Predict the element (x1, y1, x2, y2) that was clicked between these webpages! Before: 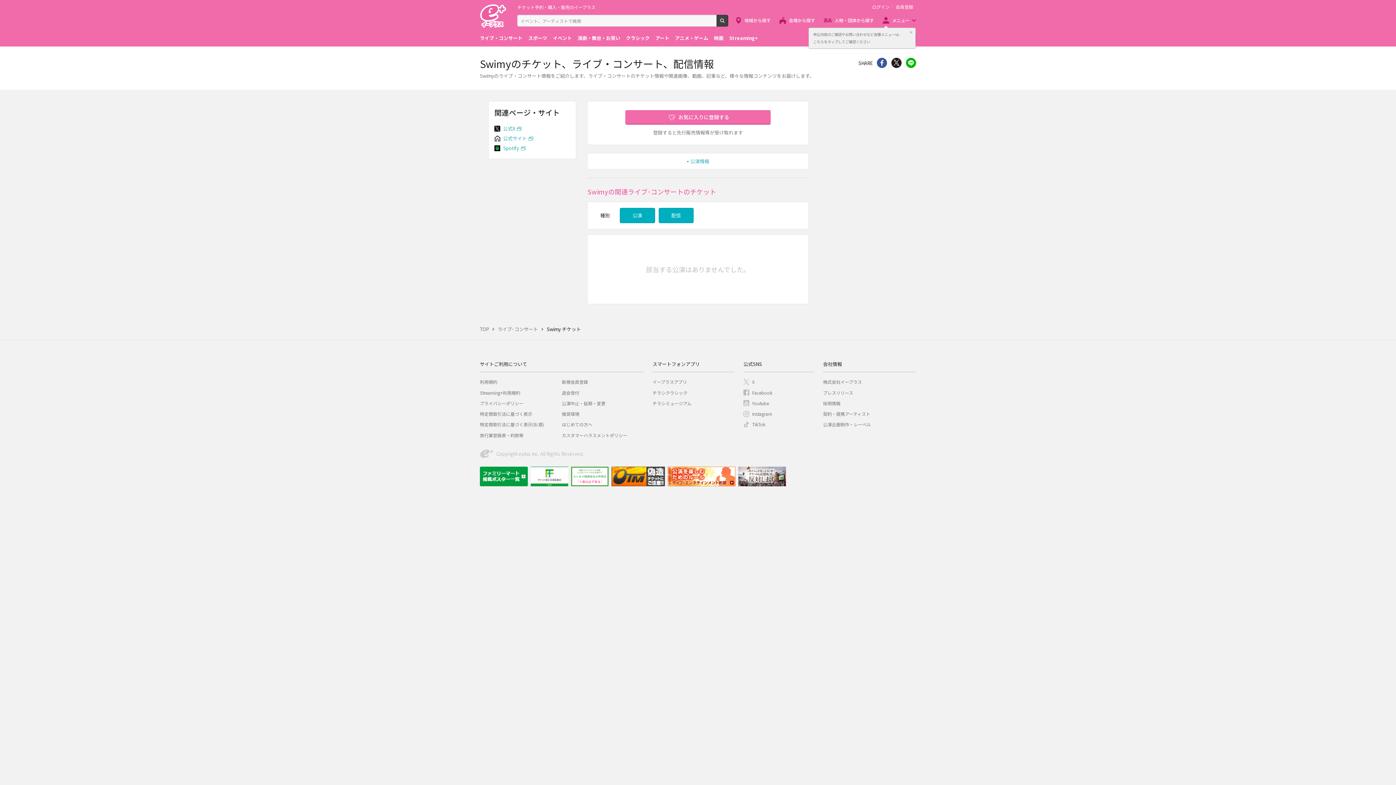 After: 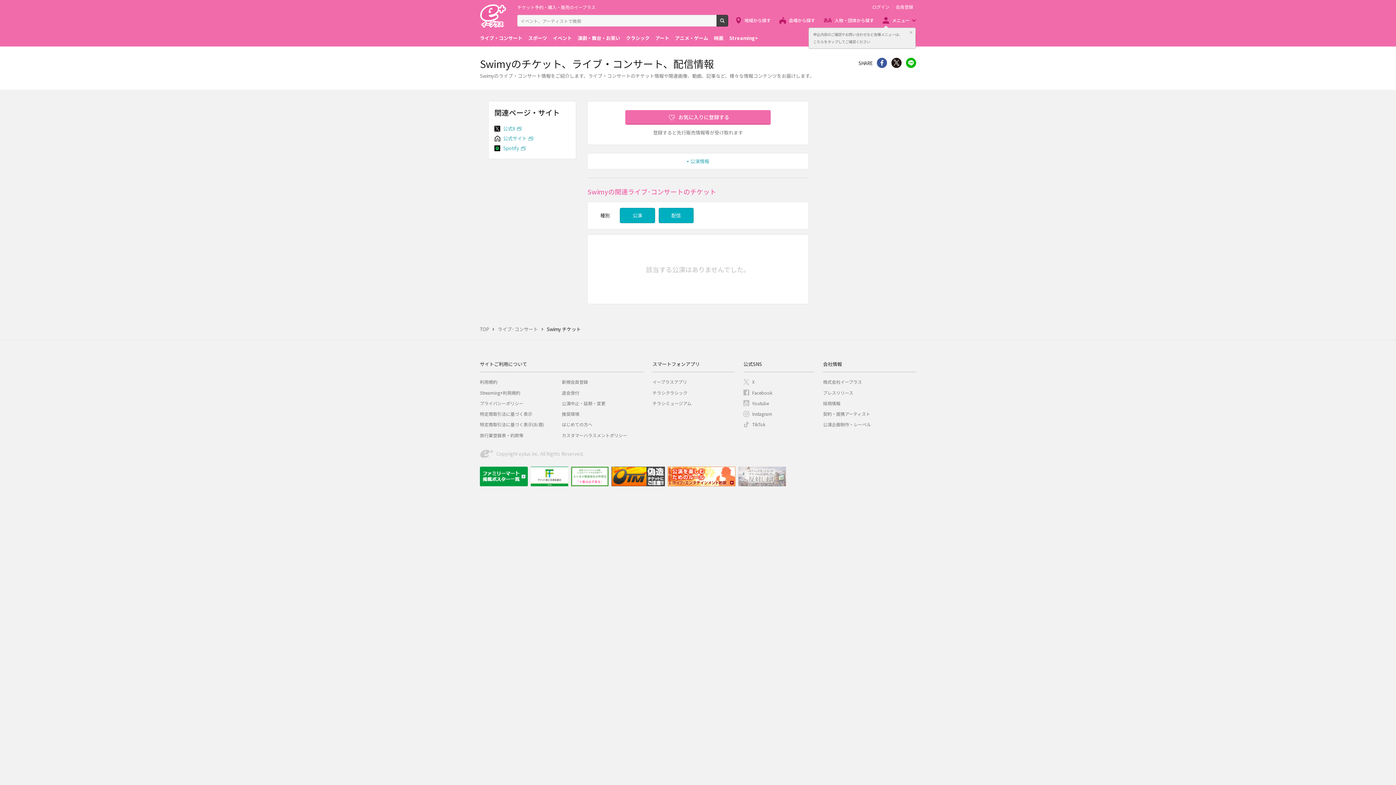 Action: bbox: (738, 466, 786, 486)